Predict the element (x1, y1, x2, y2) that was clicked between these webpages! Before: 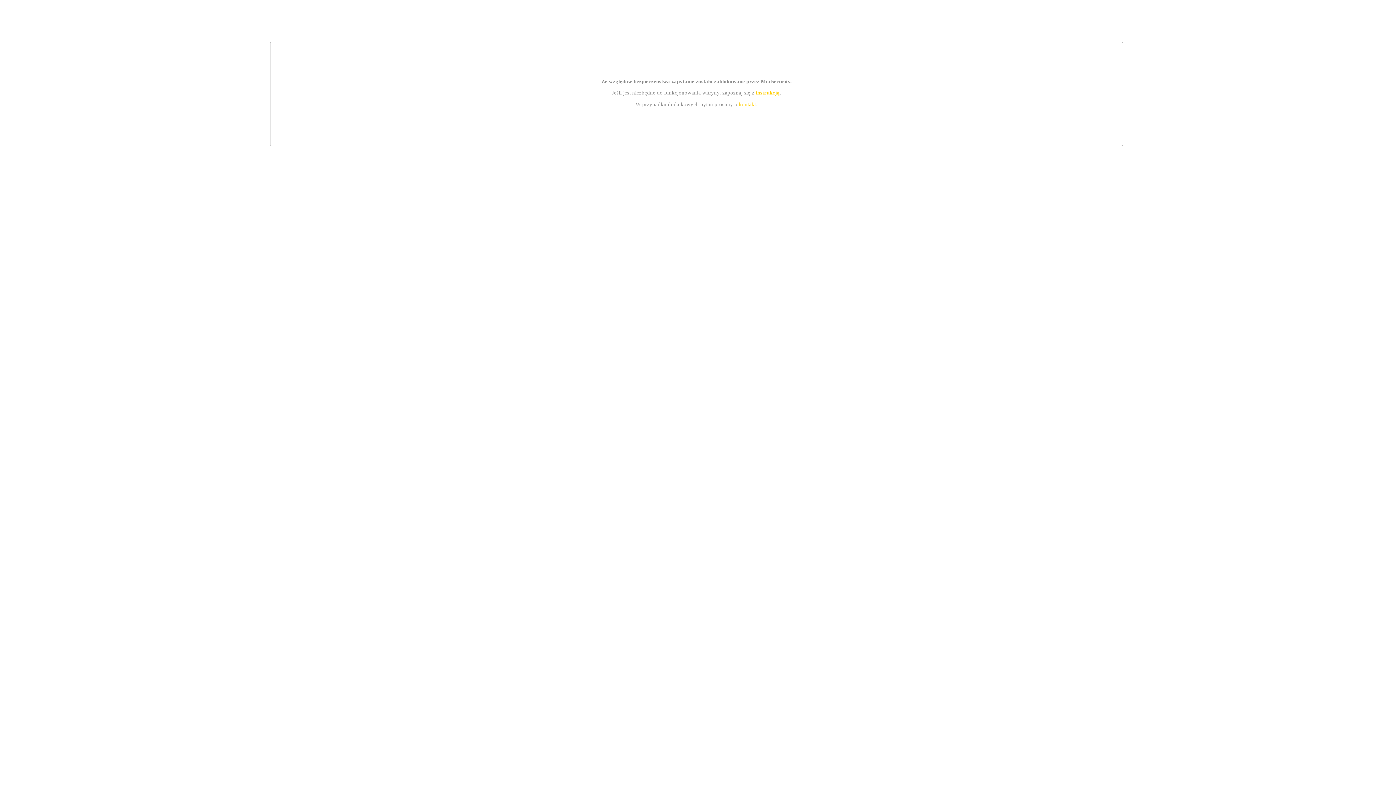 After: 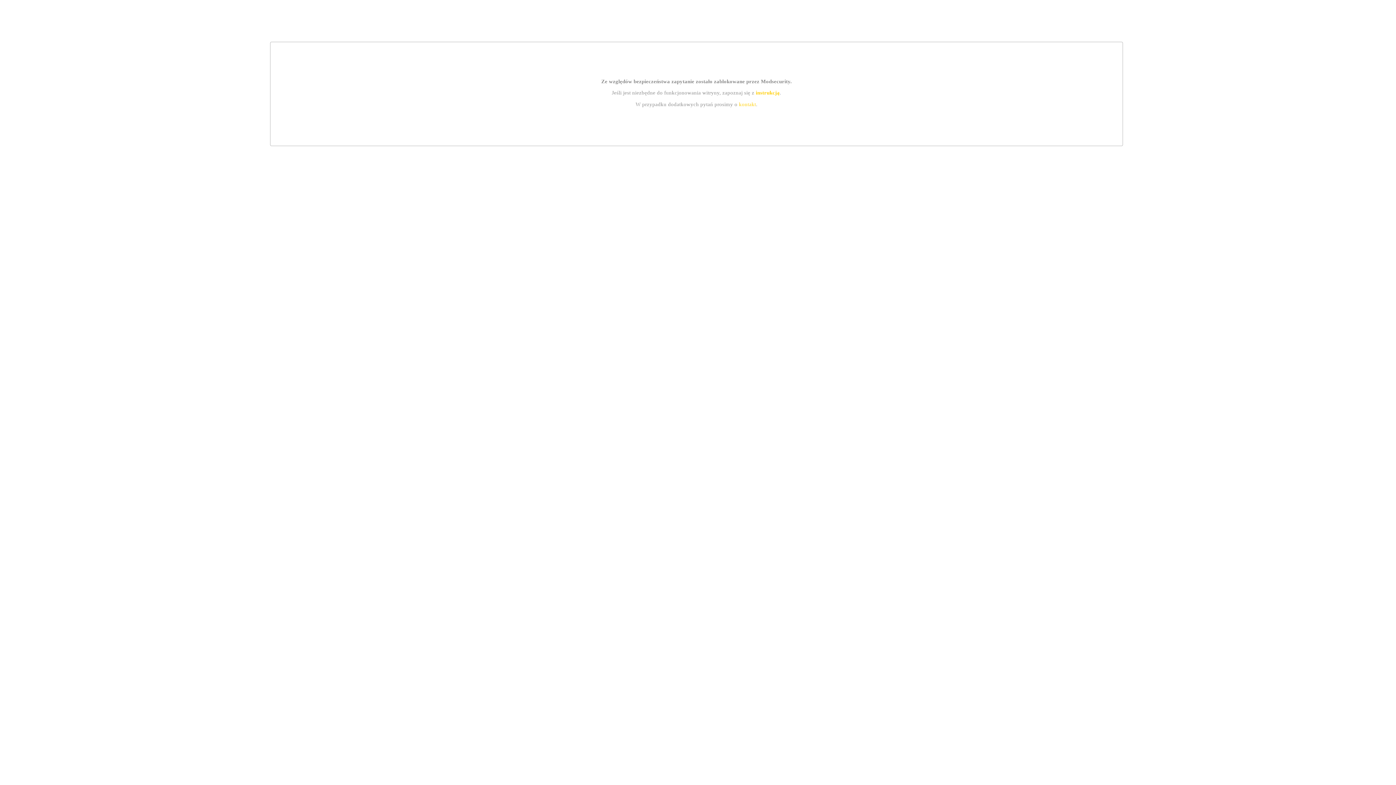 Action: bbox: (739, 101, 756, 107) label: kontakt